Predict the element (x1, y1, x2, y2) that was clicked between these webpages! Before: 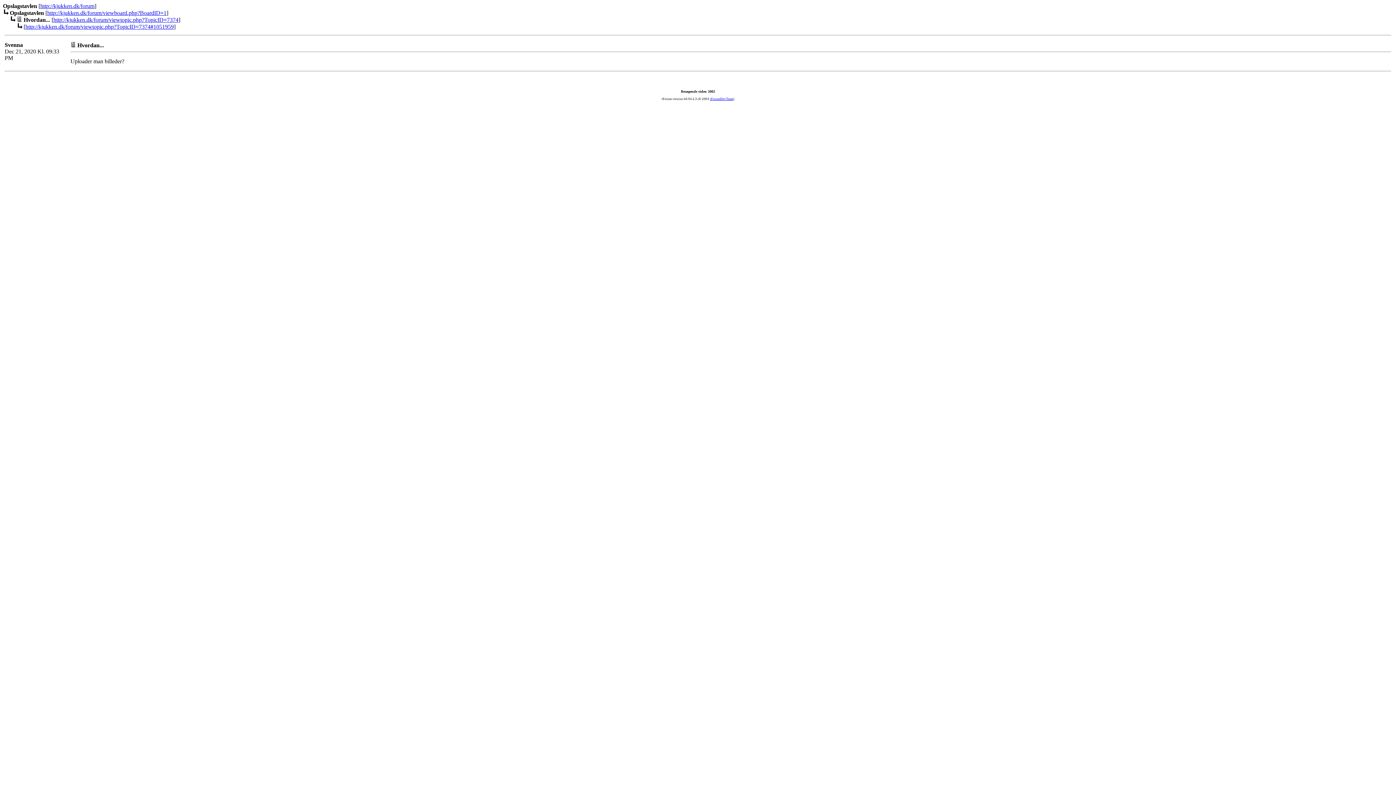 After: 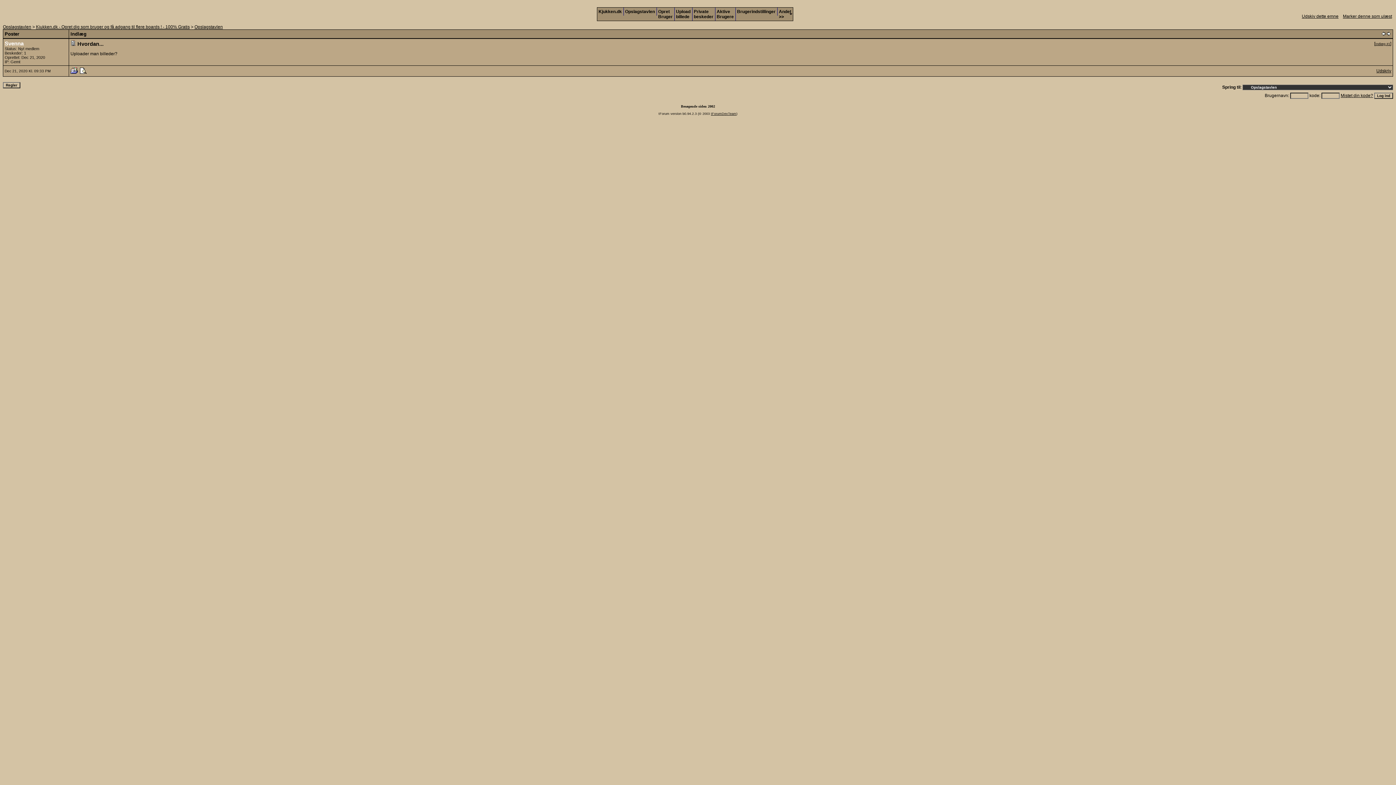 Action: bbox: (53, 16, 178, 22) label: http://kjukken.dk/forum/viewtopic.php?TopicID=7374